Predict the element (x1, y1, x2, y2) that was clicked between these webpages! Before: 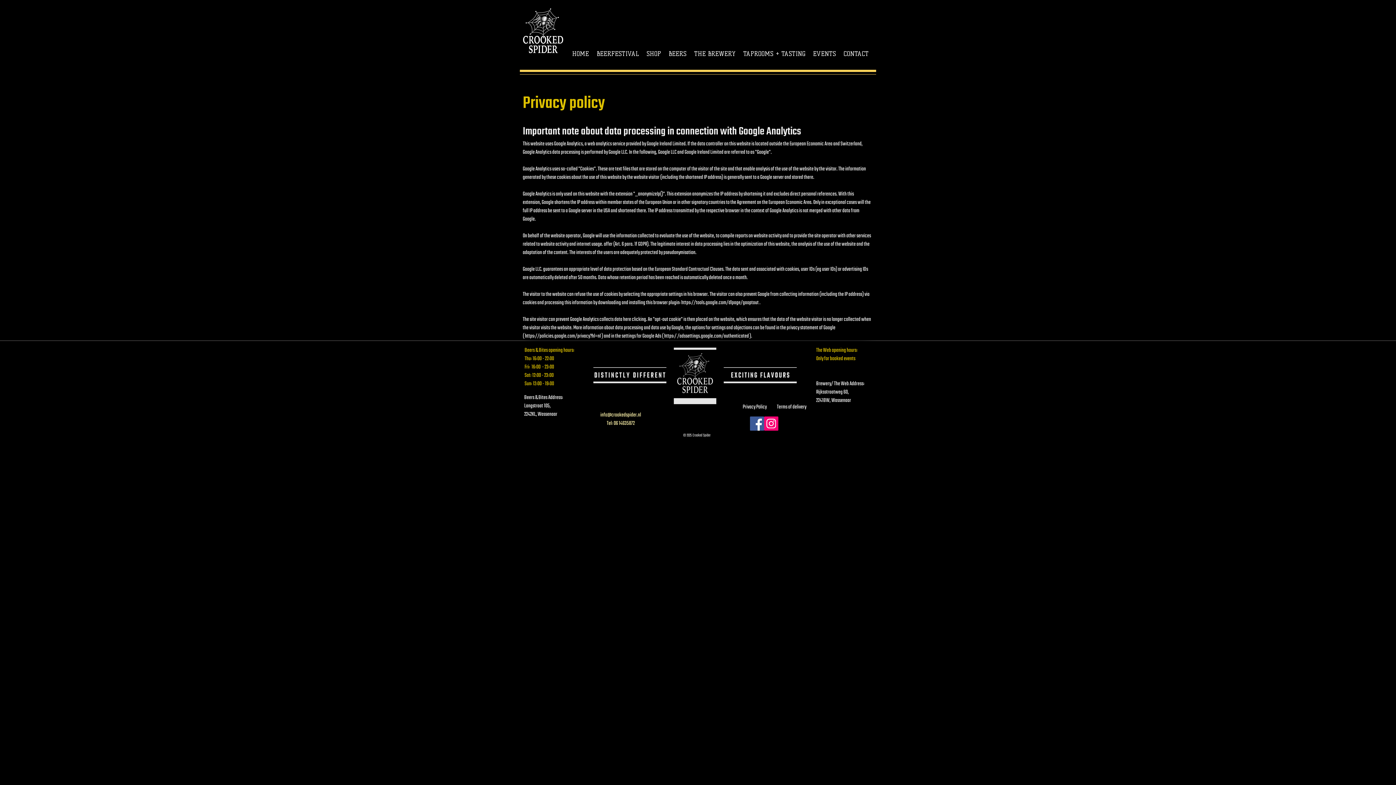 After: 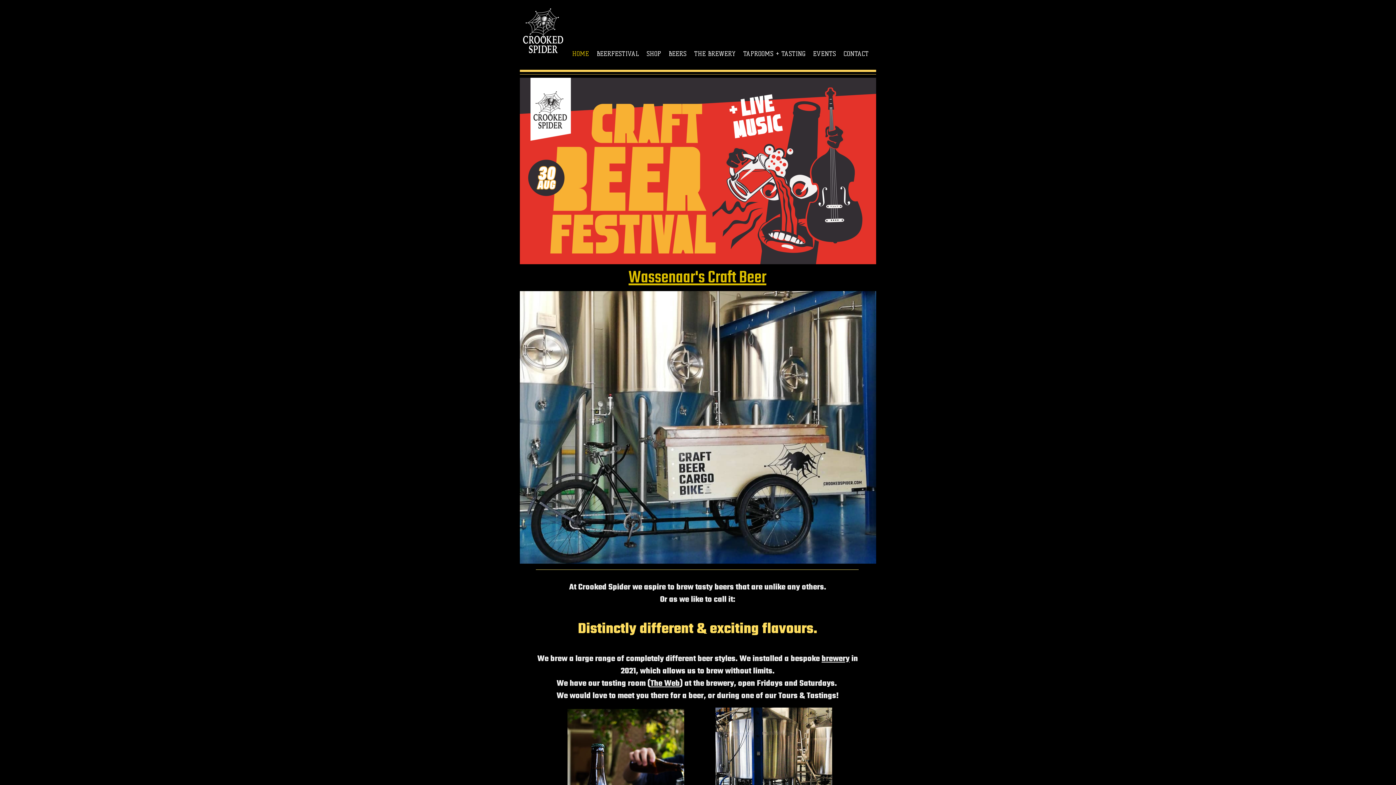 Action: bbox: (522, 8, 564, 54)